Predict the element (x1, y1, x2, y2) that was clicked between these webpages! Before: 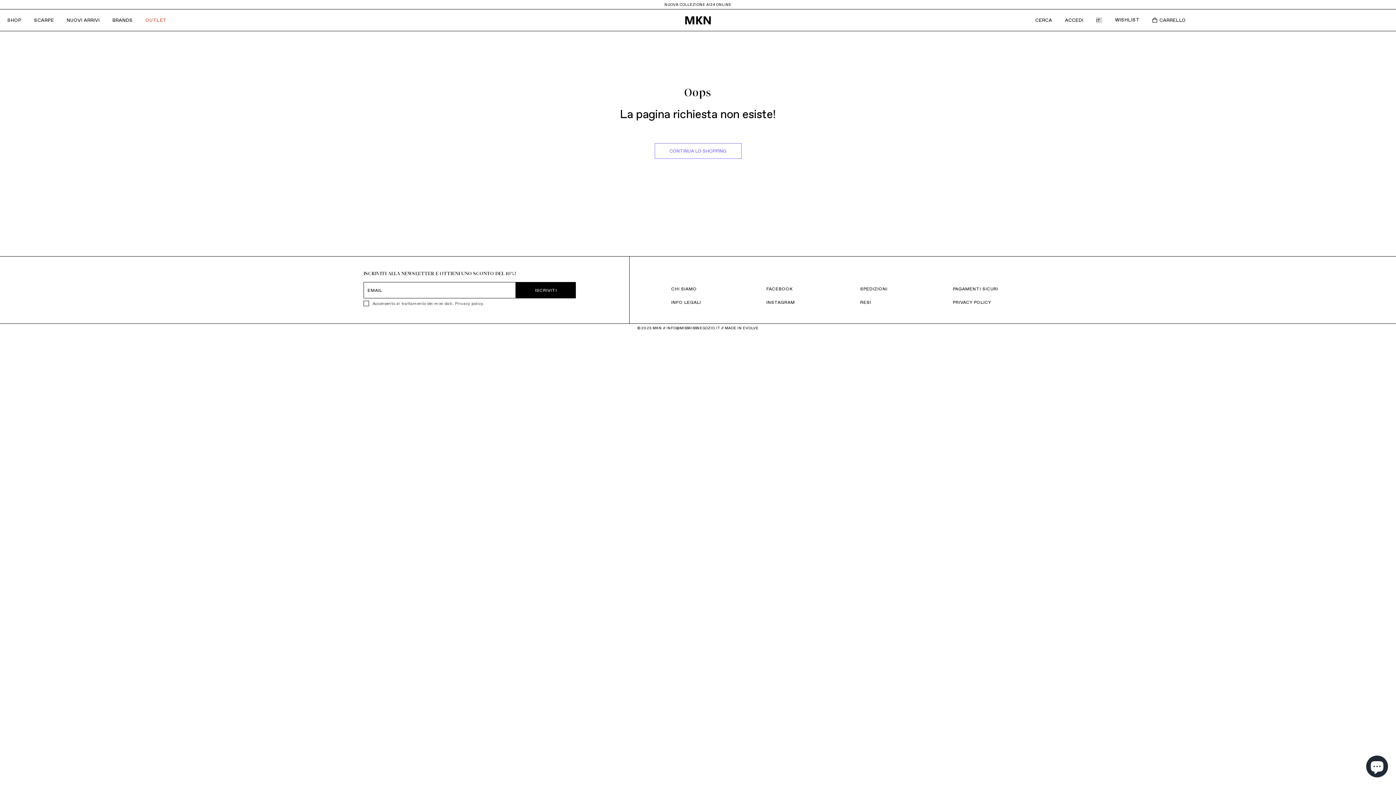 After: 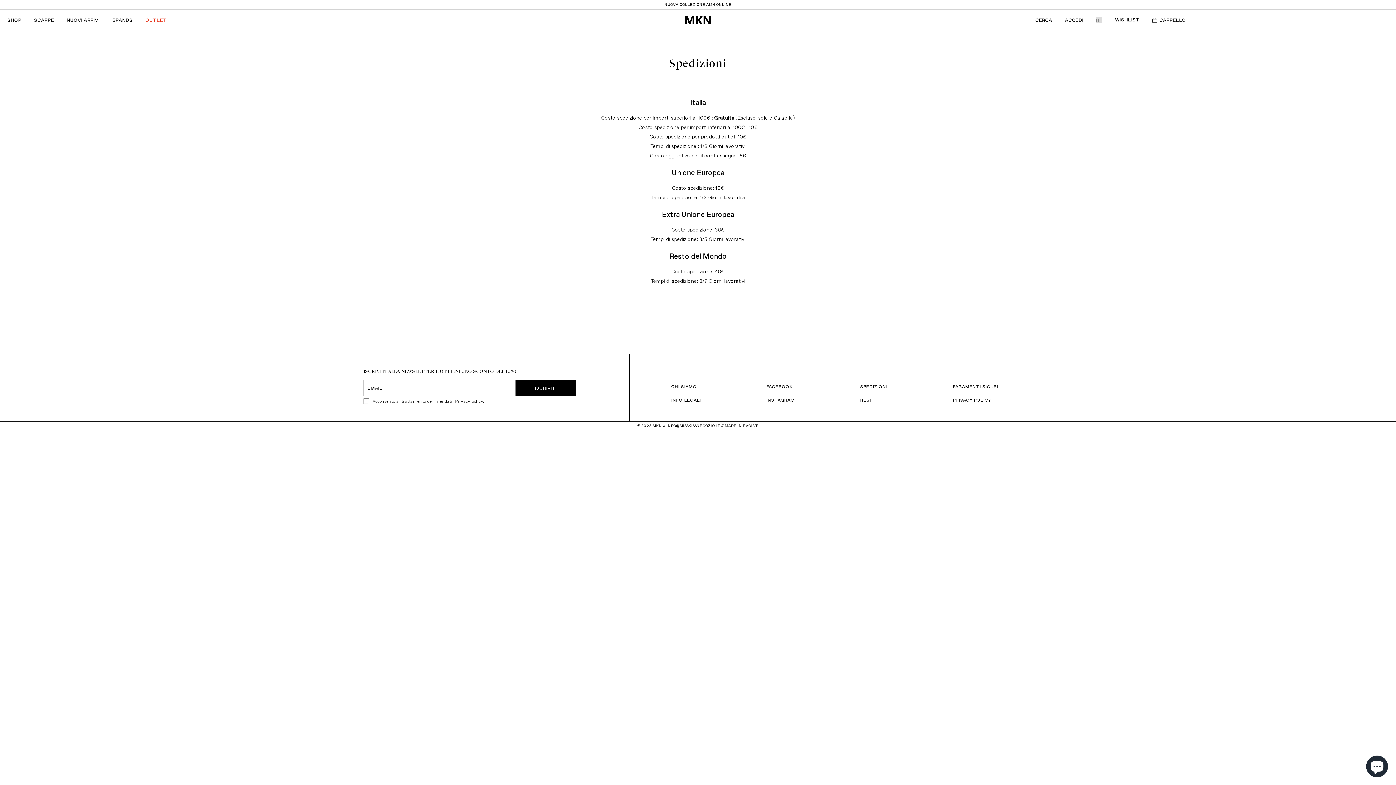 Action: label: SPEDIZIONI bbox: (860, 286, 887, 291)